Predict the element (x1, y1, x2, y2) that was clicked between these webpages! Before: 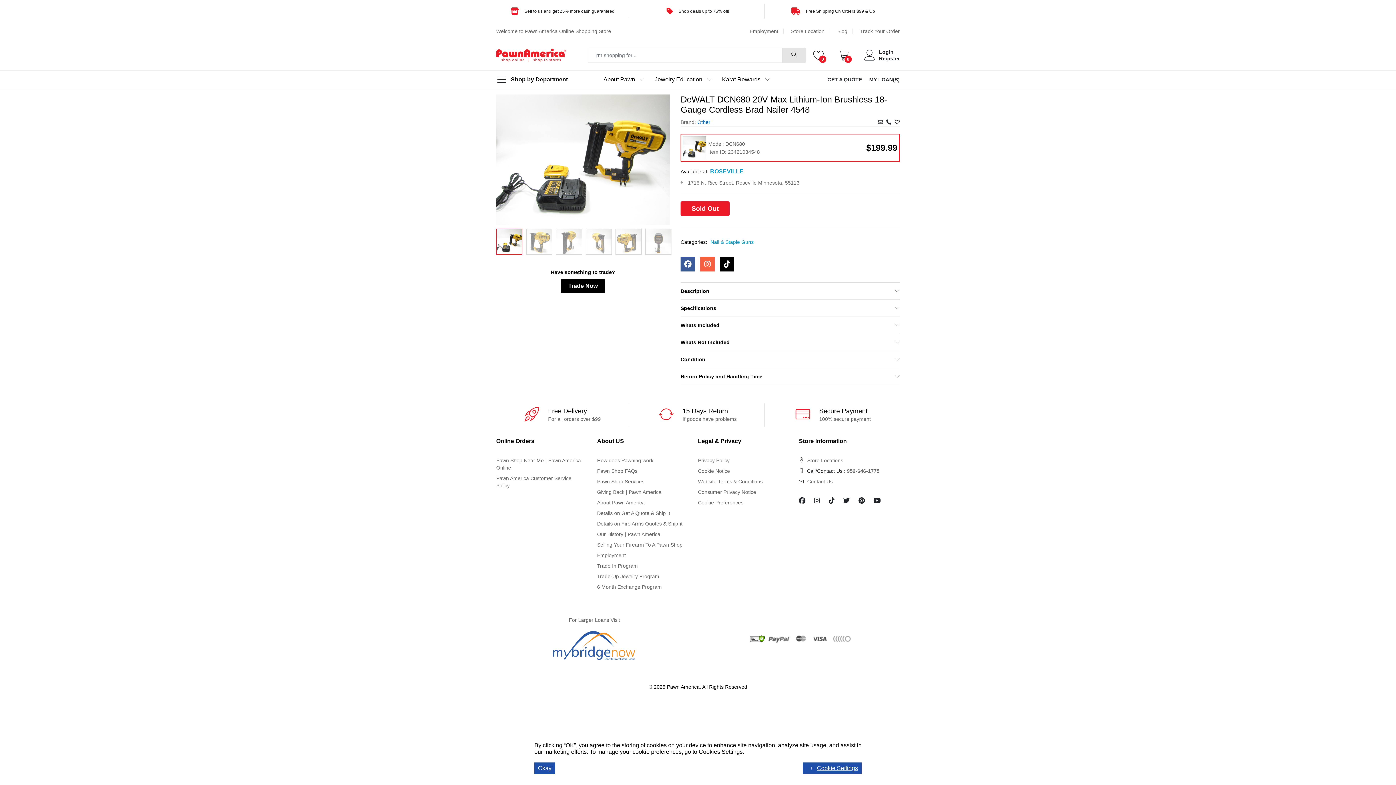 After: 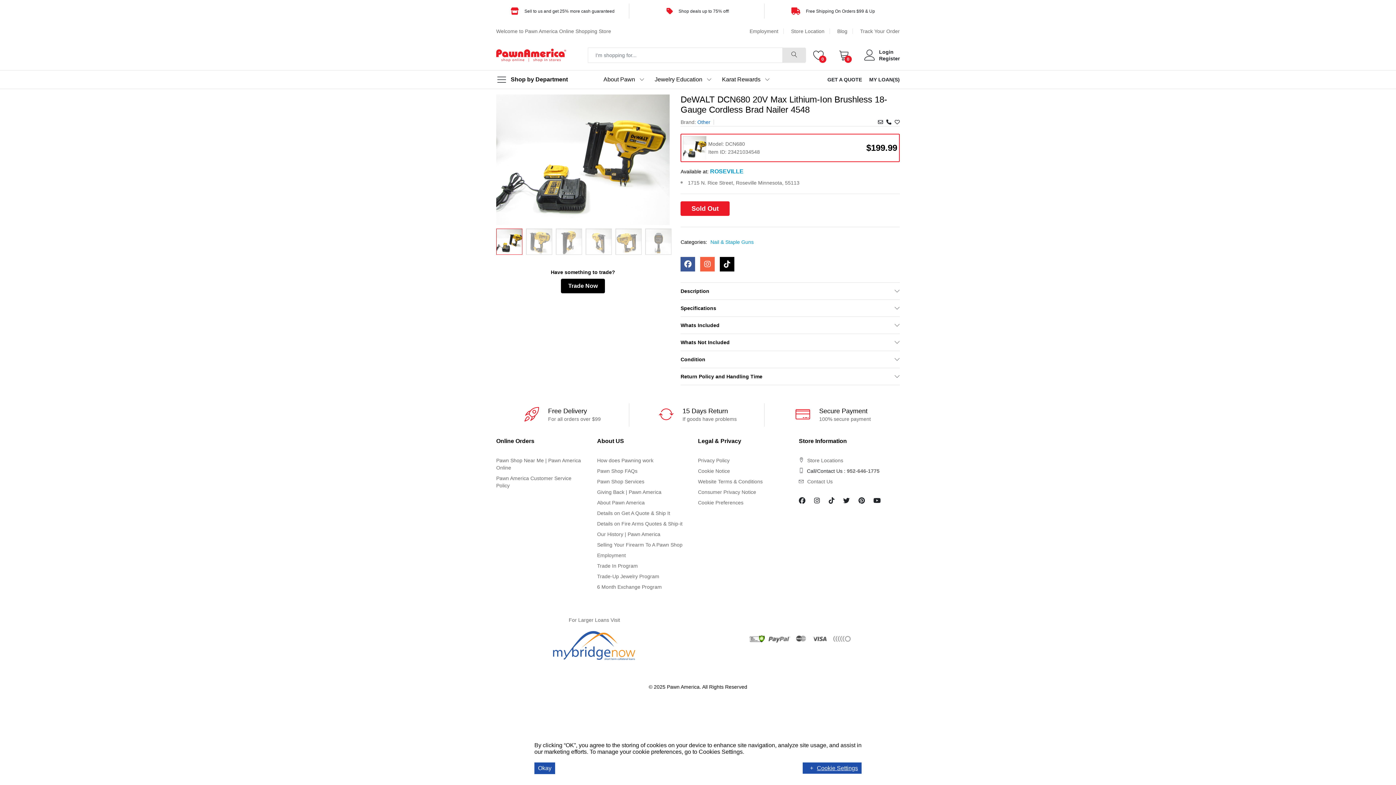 Action: bbox: (830, 635, 853, 641)